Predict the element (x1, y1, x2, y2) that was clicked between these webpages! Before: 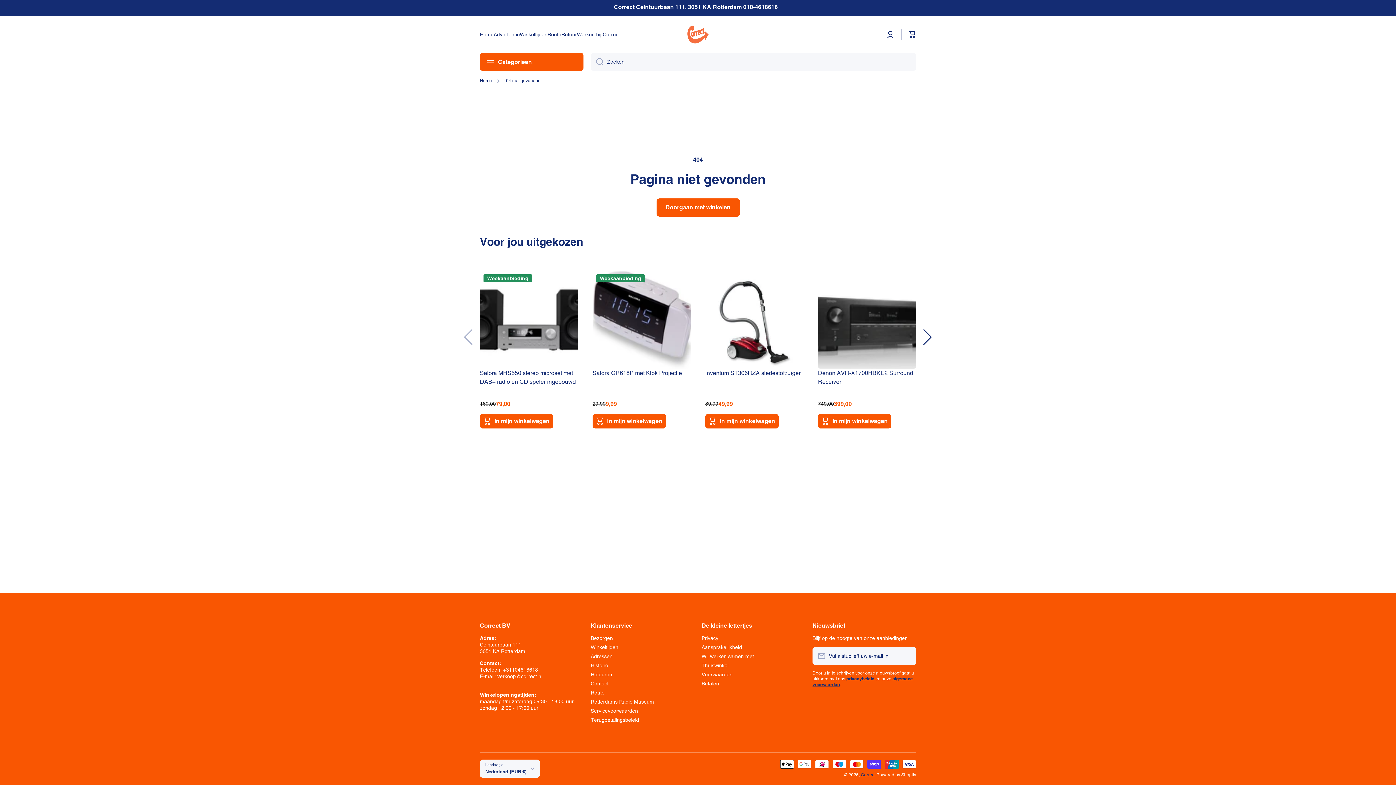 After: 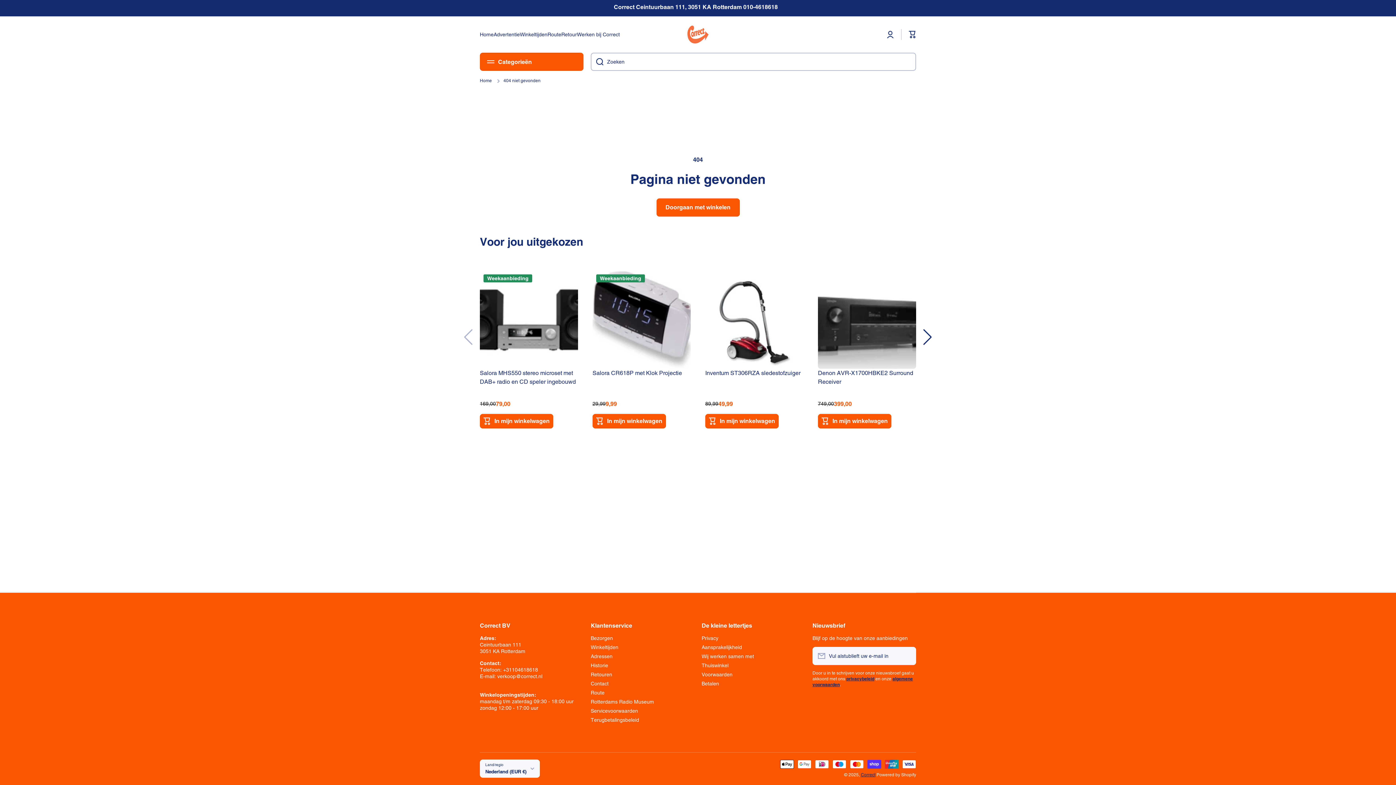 Action: bbox: (590, 52, 603, 70) label: Zoeken